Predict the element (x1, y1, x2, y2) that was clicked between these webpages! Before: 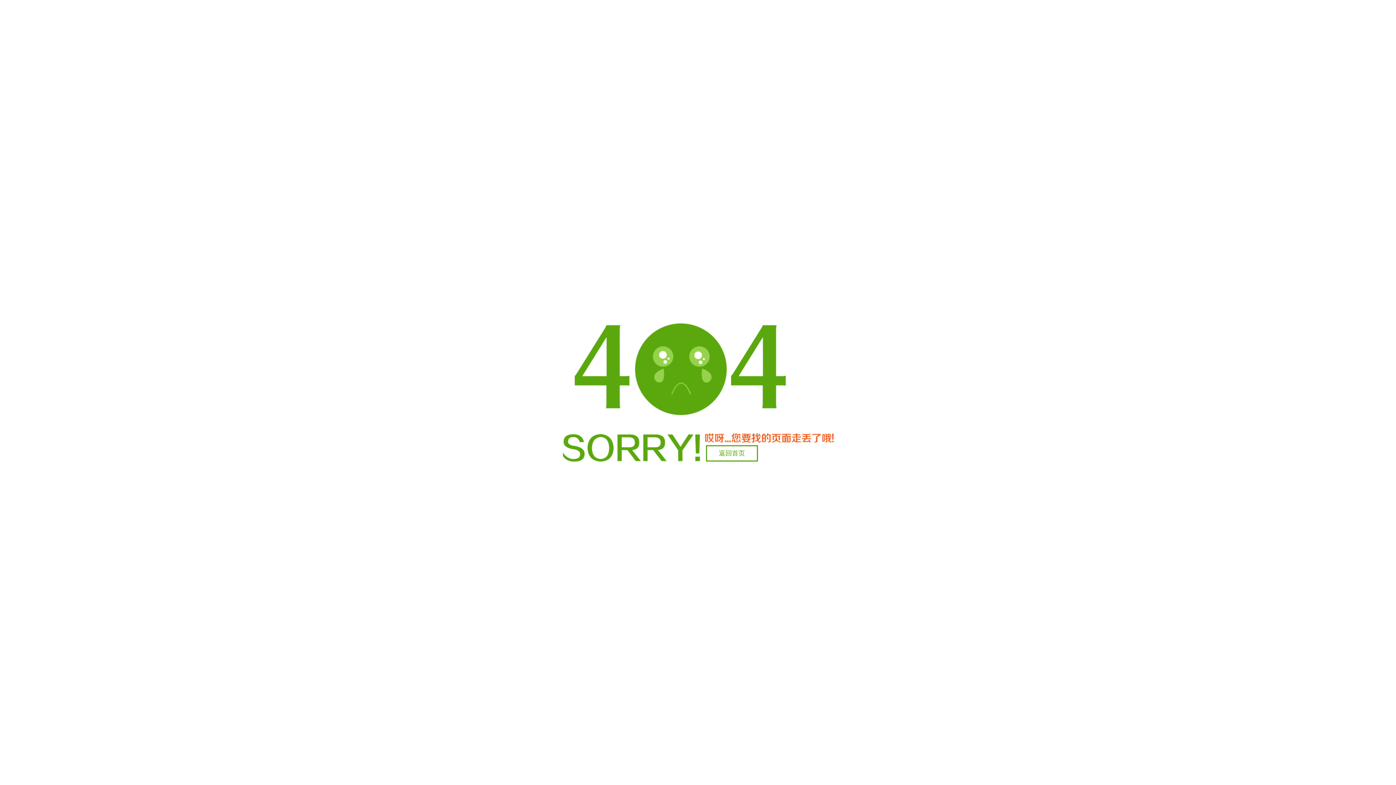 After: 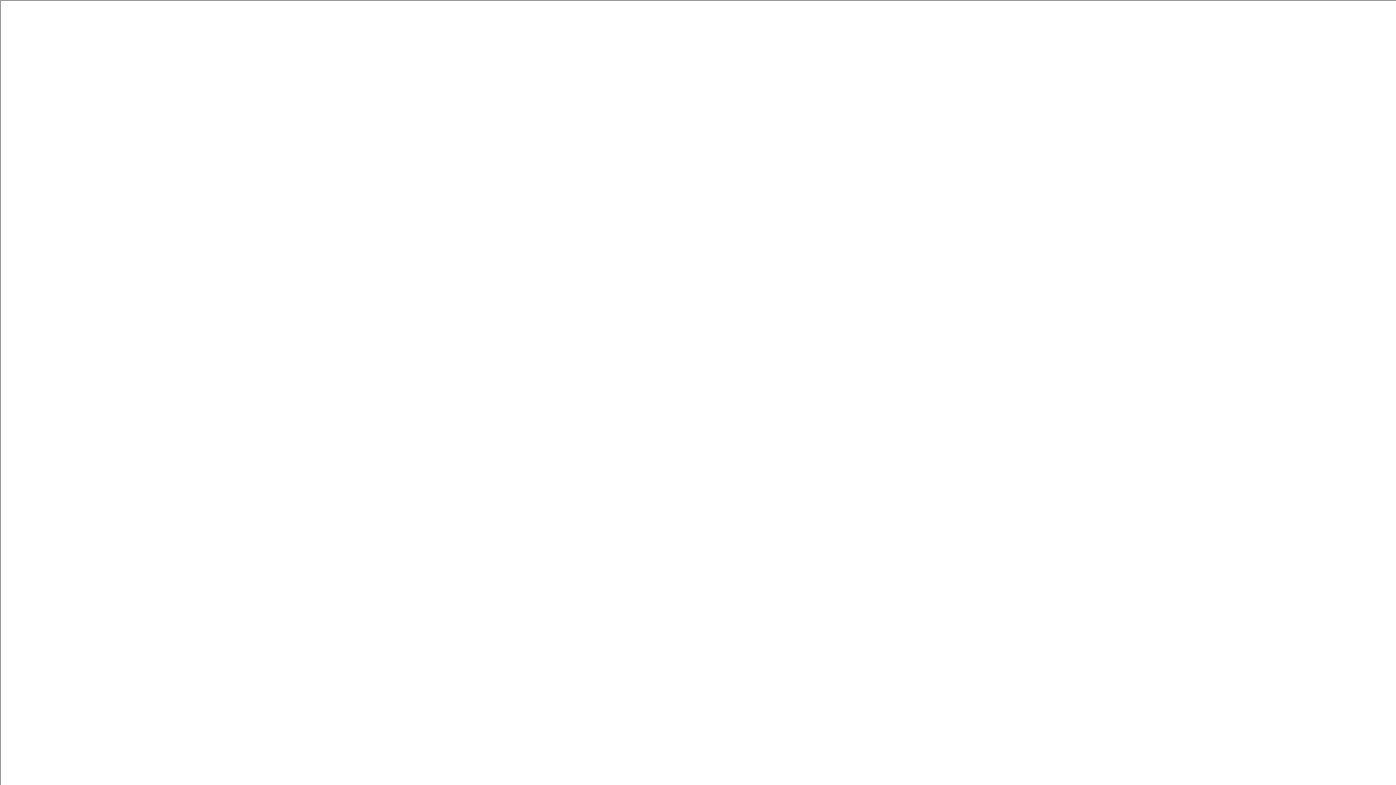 Action: label: 返回首页 bbox: (706, 445, 758, 461)